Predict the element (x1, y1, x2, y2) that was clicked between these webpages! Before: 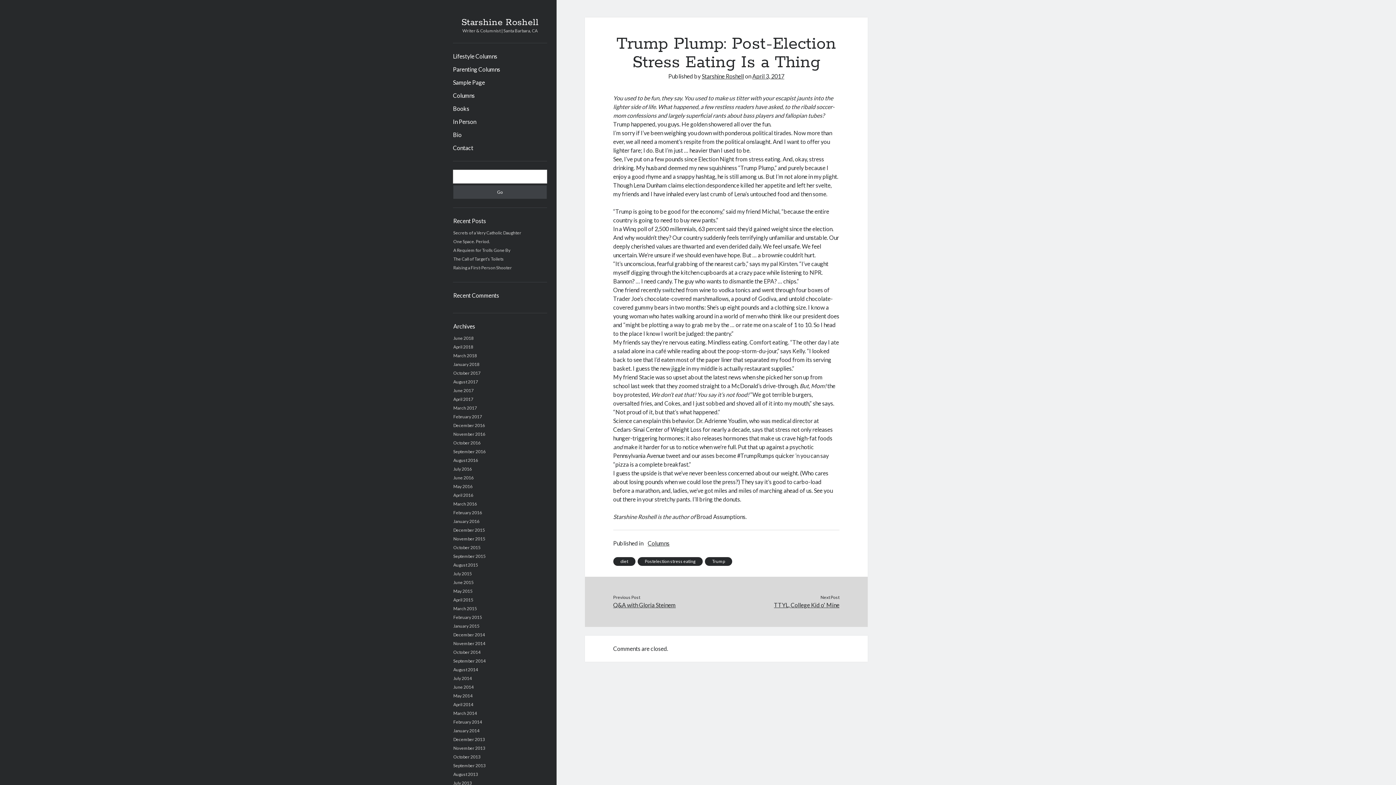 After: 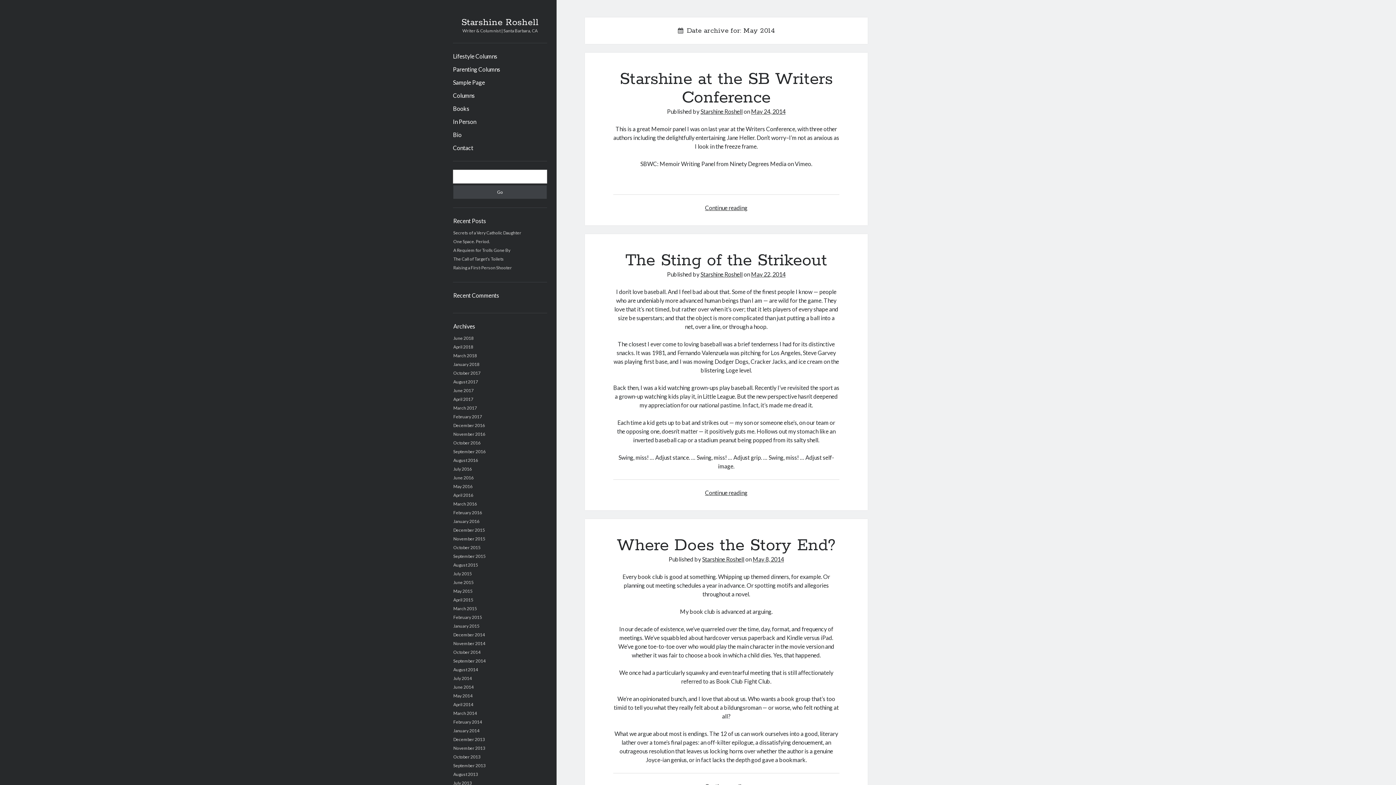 Action: label: May 2014 bbox: (453, 693, 472, 698)